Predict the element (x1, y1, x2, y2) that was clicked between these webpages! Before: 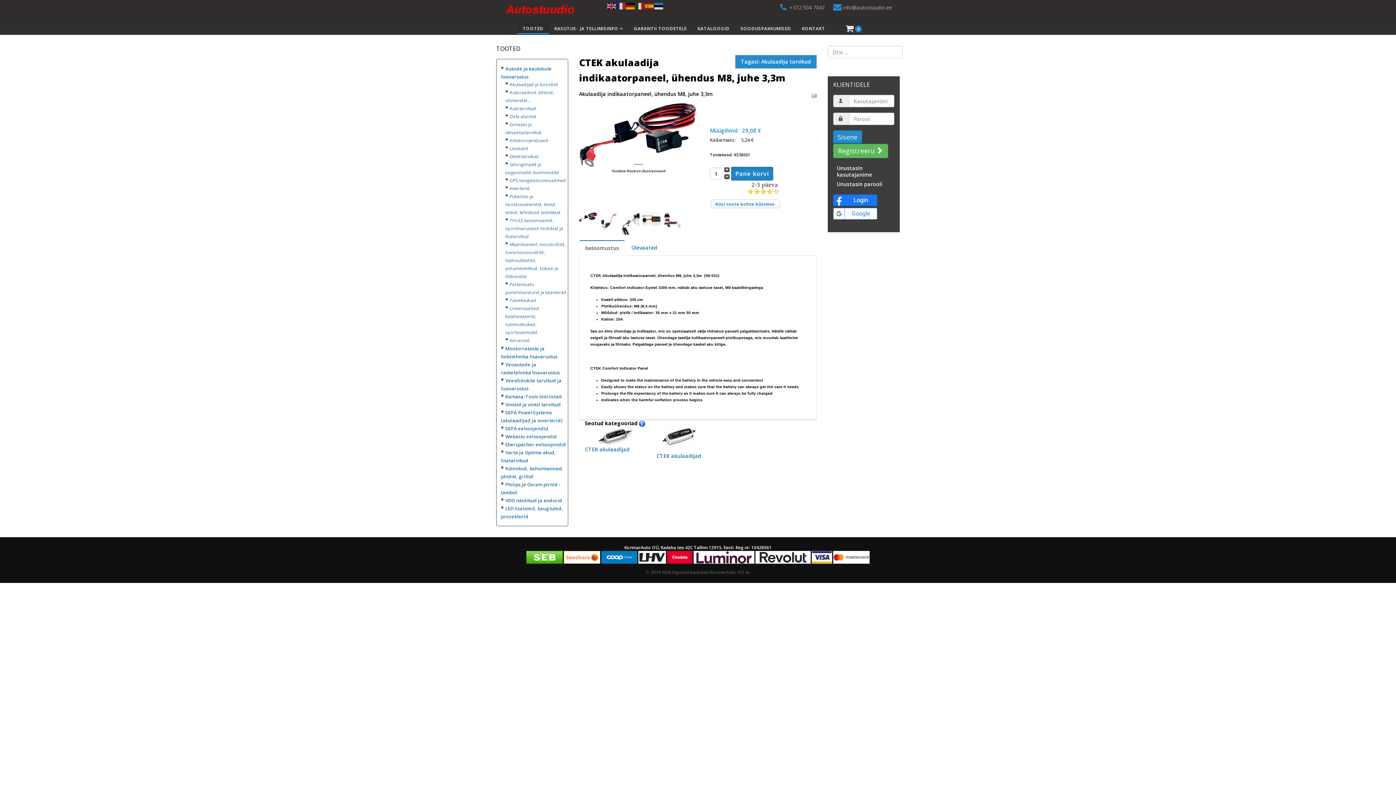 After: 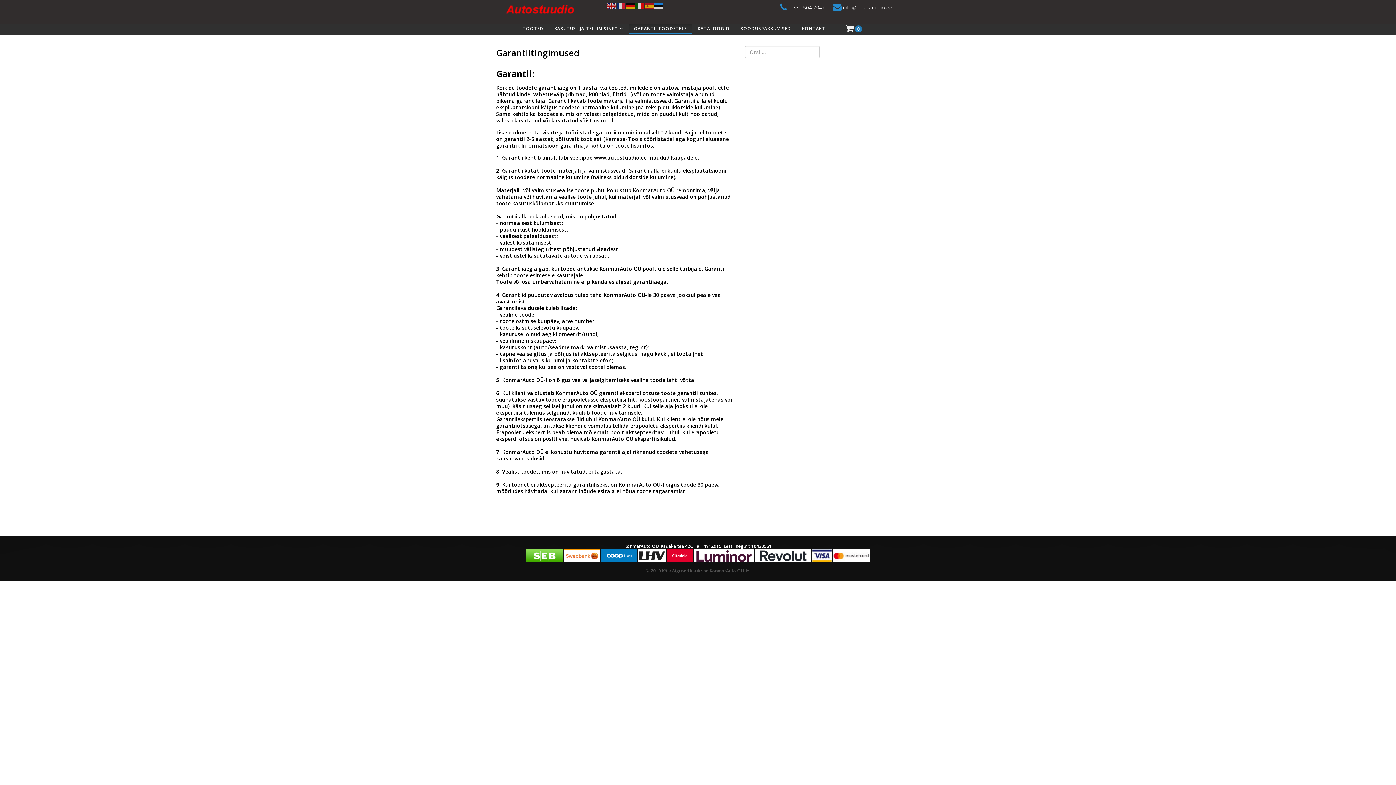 Action: bbox: (628, 24, 692, 33) label: GARANTII TOODETELE